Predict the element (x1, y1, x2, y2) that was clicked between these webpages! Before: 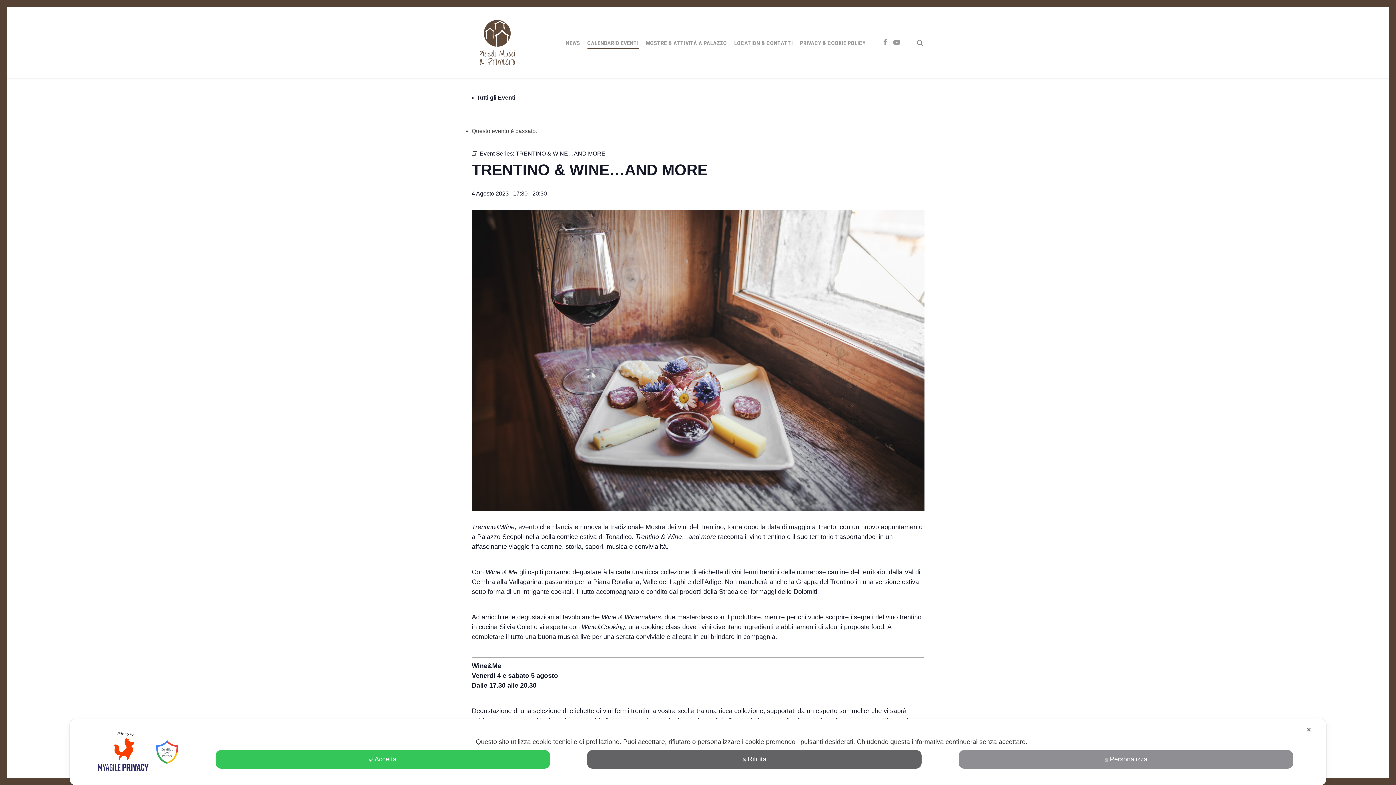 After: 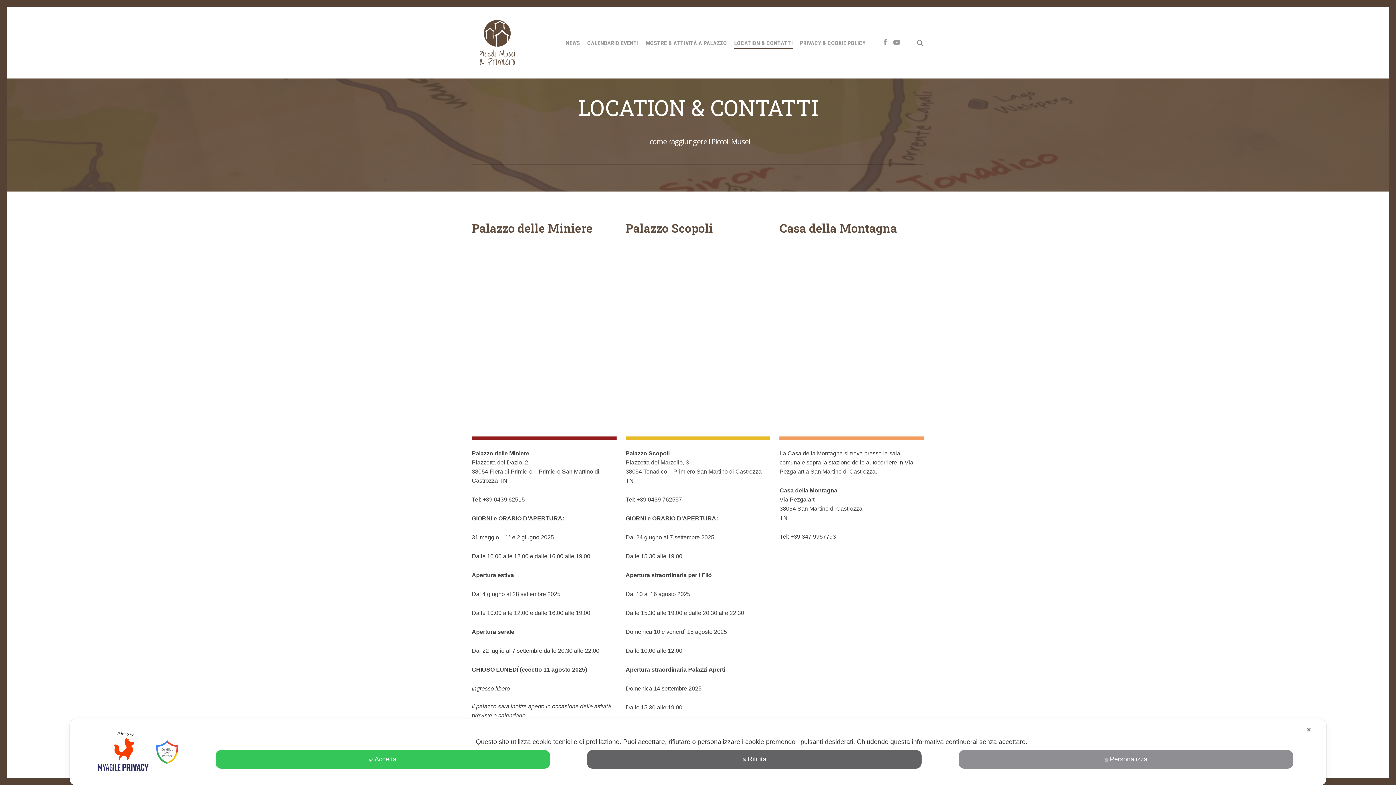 Action: bbox: (734, 40, 792, 45) label: LOCATION & CONTATTI